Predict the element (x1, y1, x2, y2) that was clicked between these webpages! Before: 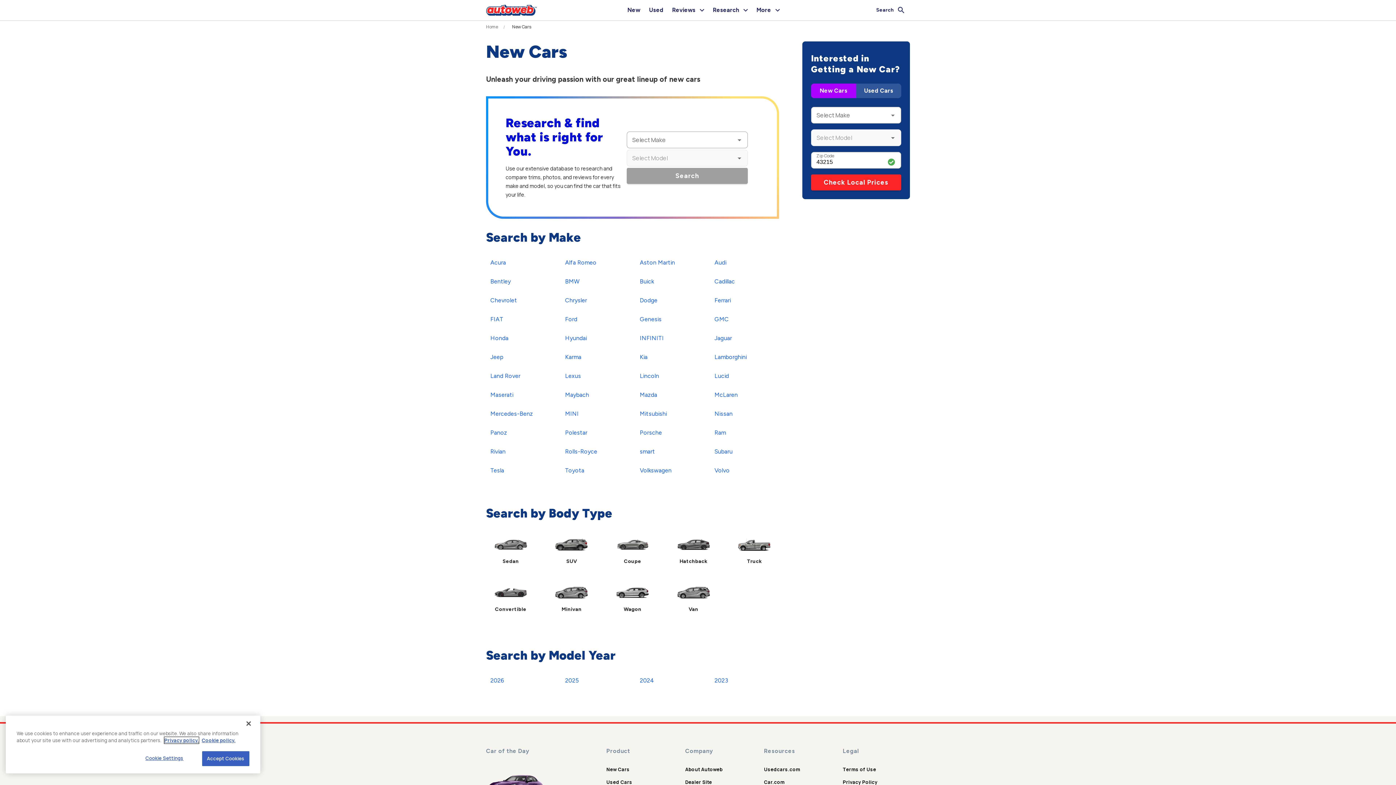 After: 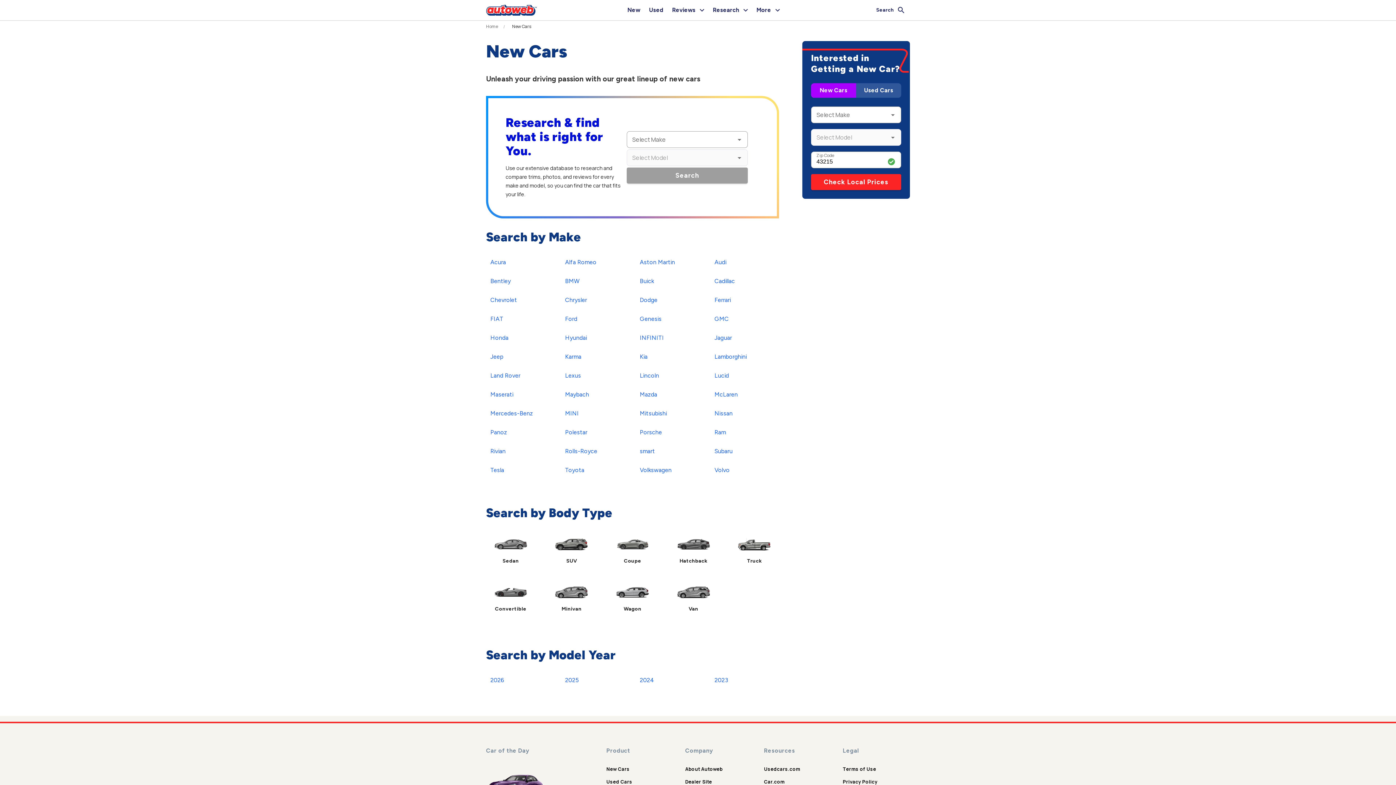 Action: label: Car.com bbox: (764, 779, 784, 785)